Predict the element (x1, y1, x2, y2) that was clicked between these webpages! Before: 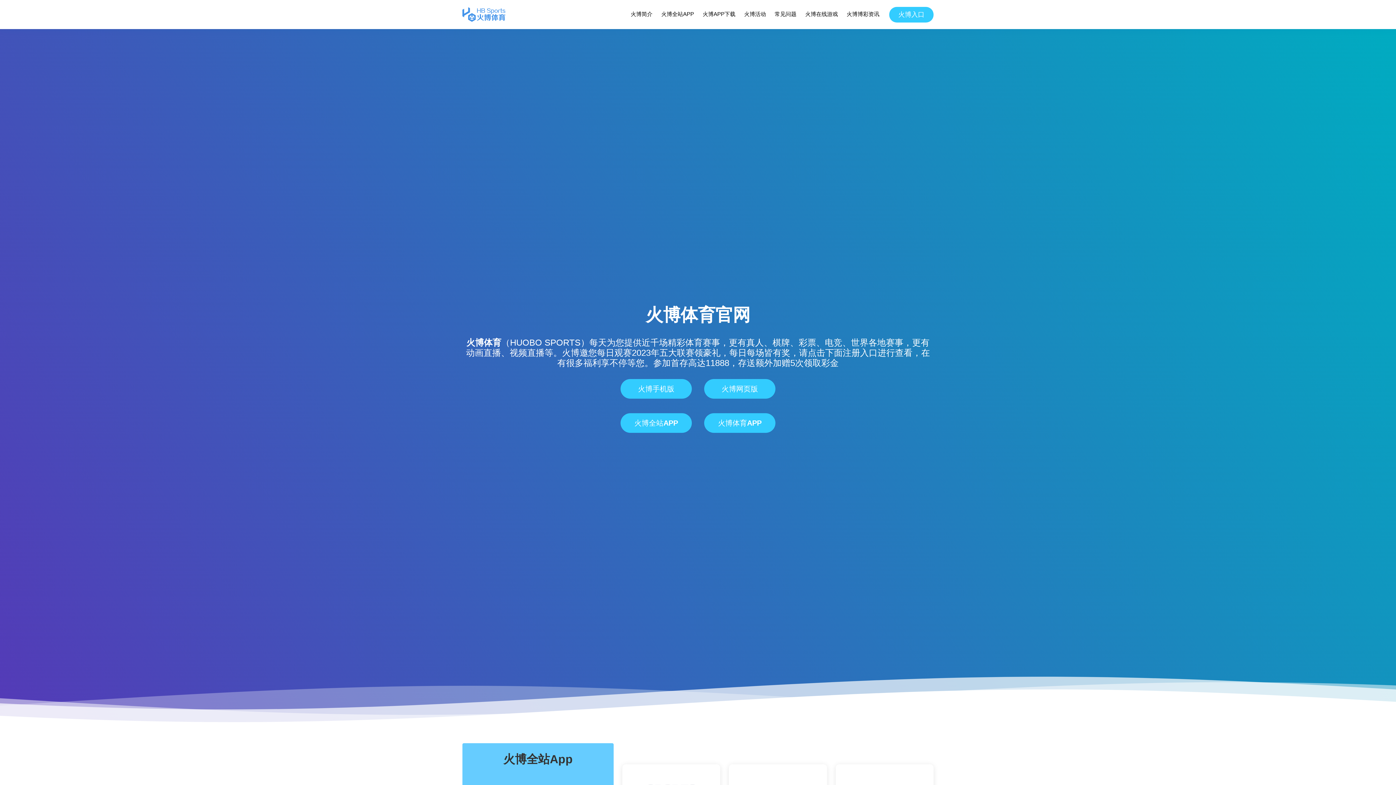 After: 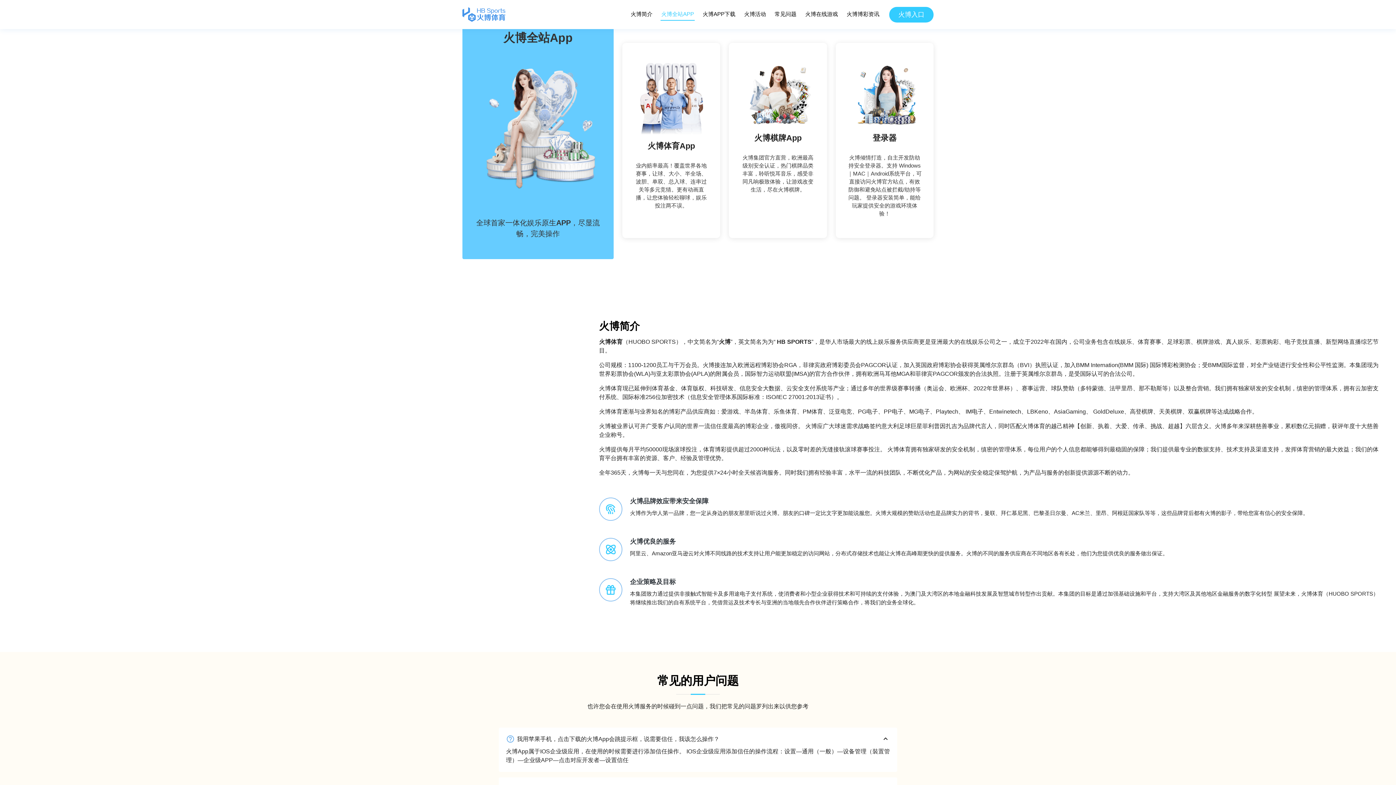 Action: bbox: (660, 8, 694, 20) label: 火博全站APP